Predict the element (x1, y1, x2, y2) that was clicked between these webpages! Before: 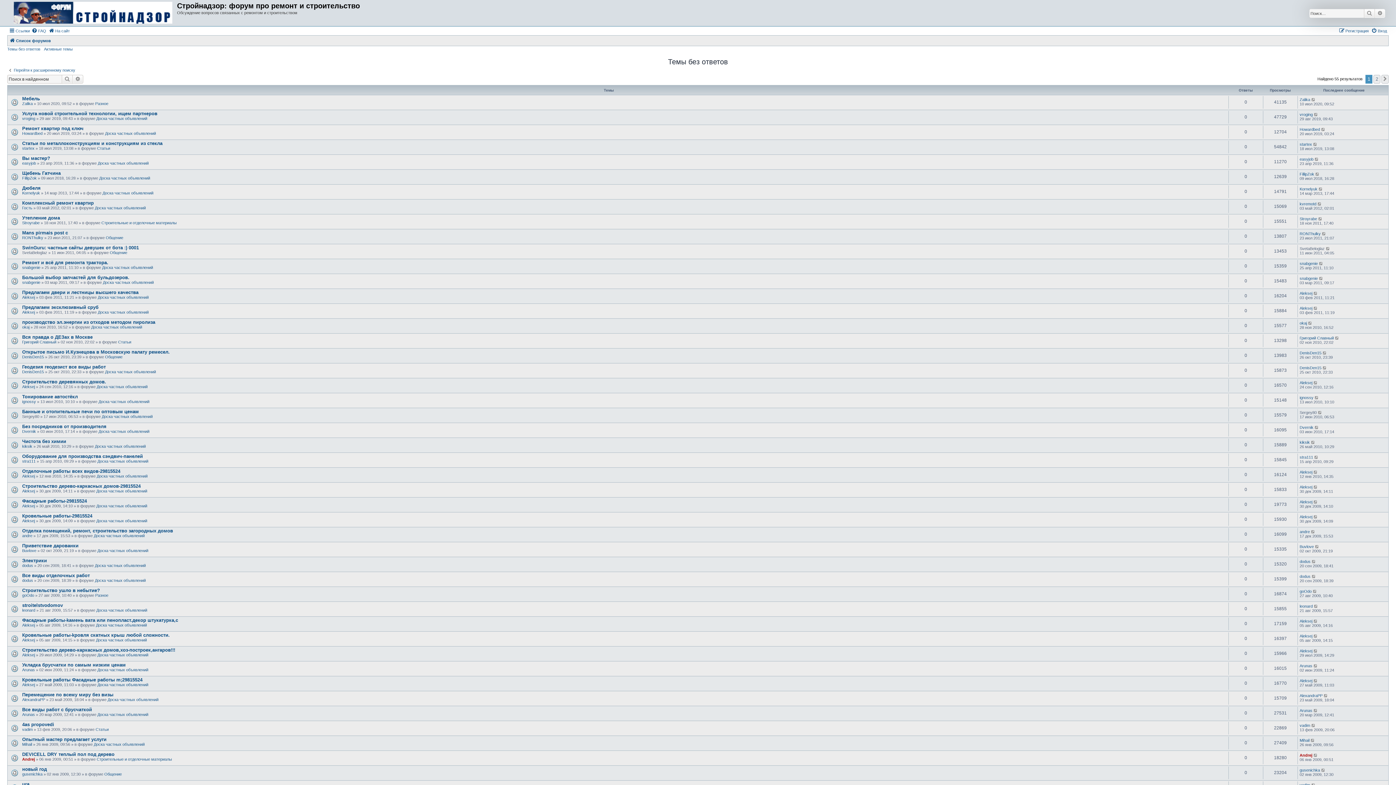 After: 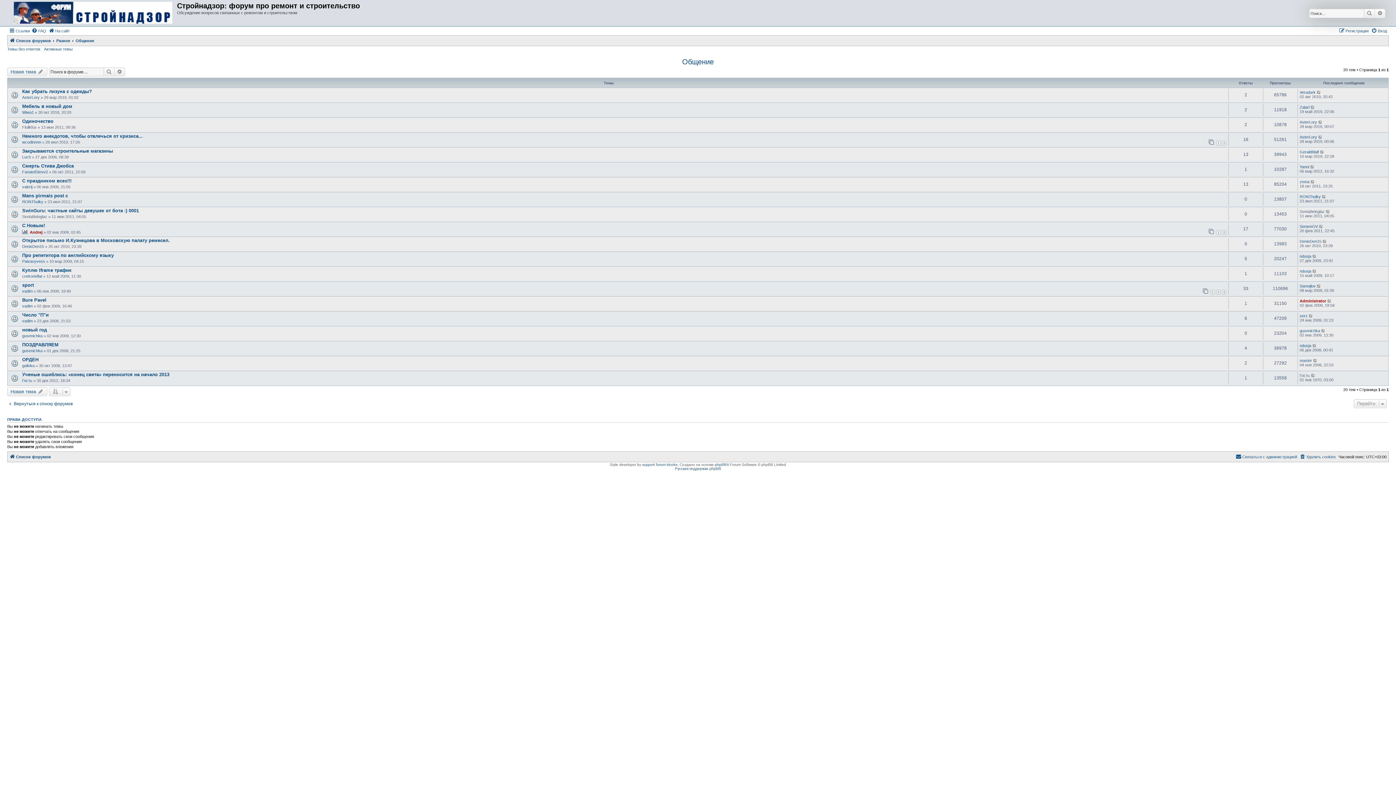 Action: label: Общение bbox: (109, 250, 127, 254)